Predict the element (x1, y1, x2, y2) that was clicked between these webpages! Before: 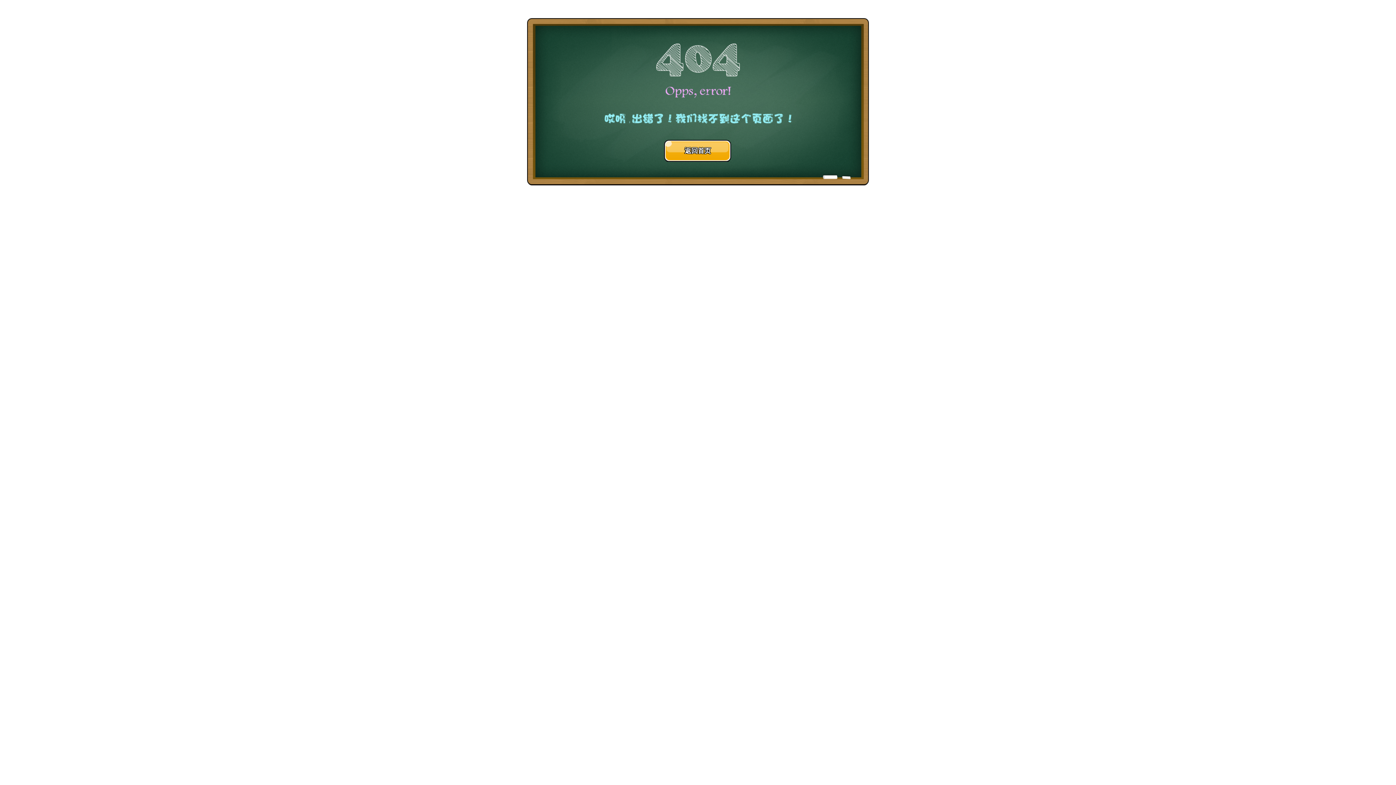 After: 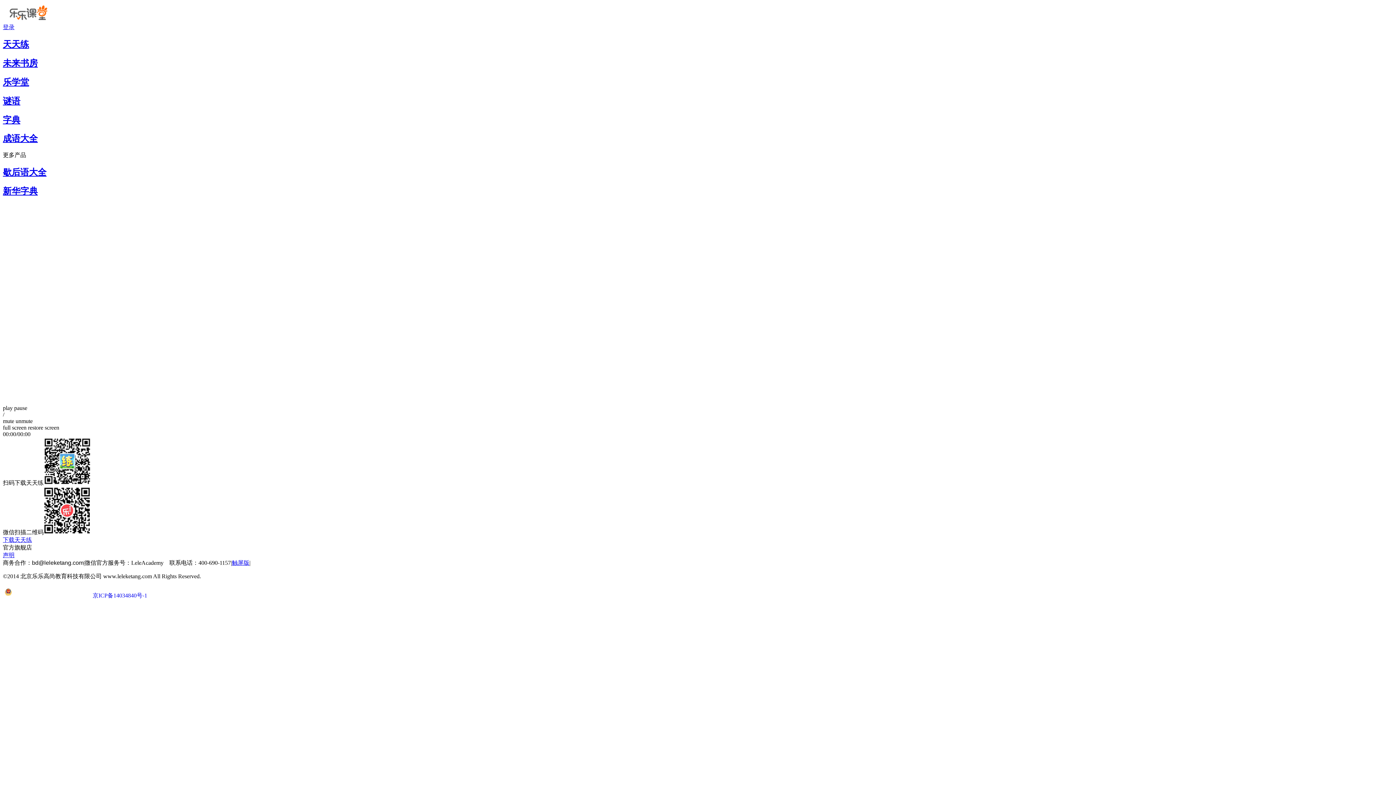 Action: bbox: (664, 140, 731, 161) label: 返回首页